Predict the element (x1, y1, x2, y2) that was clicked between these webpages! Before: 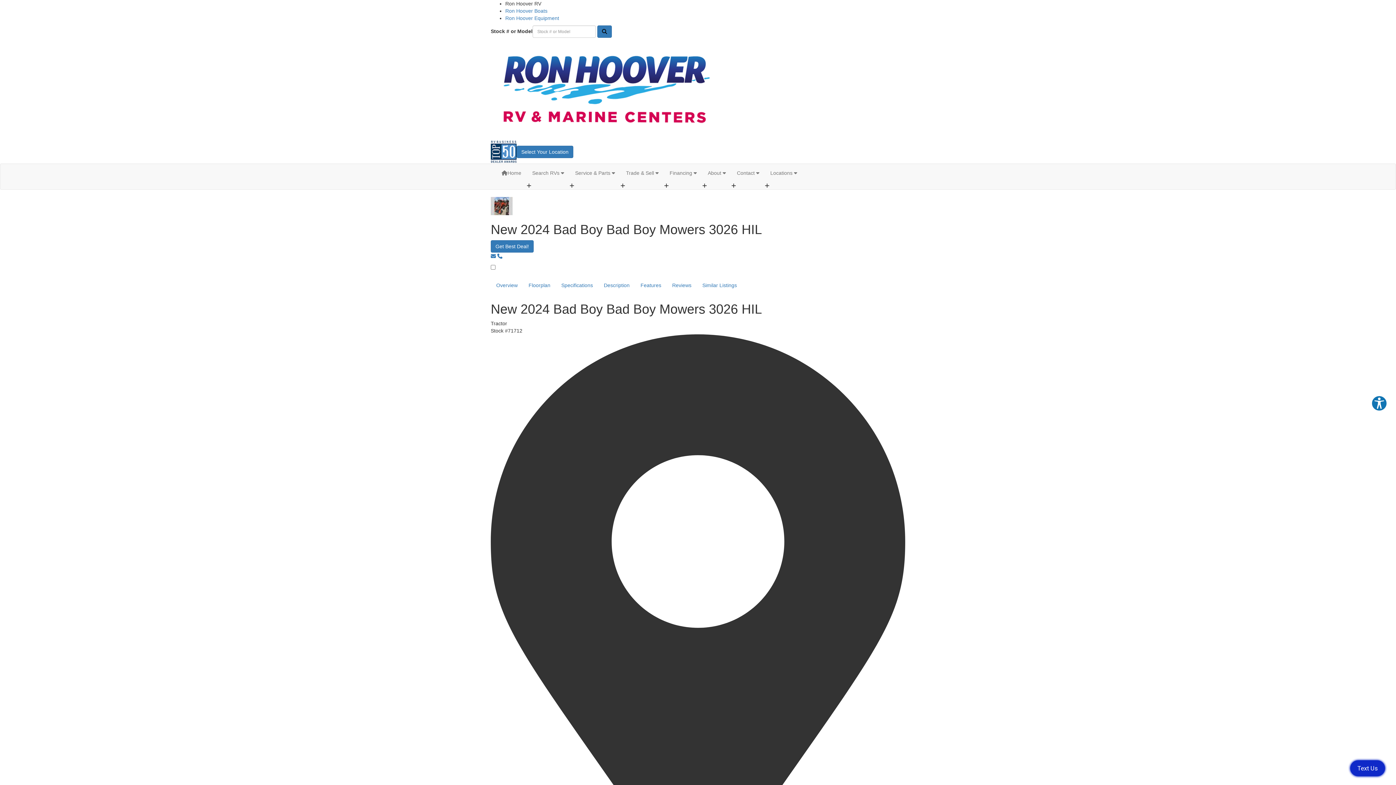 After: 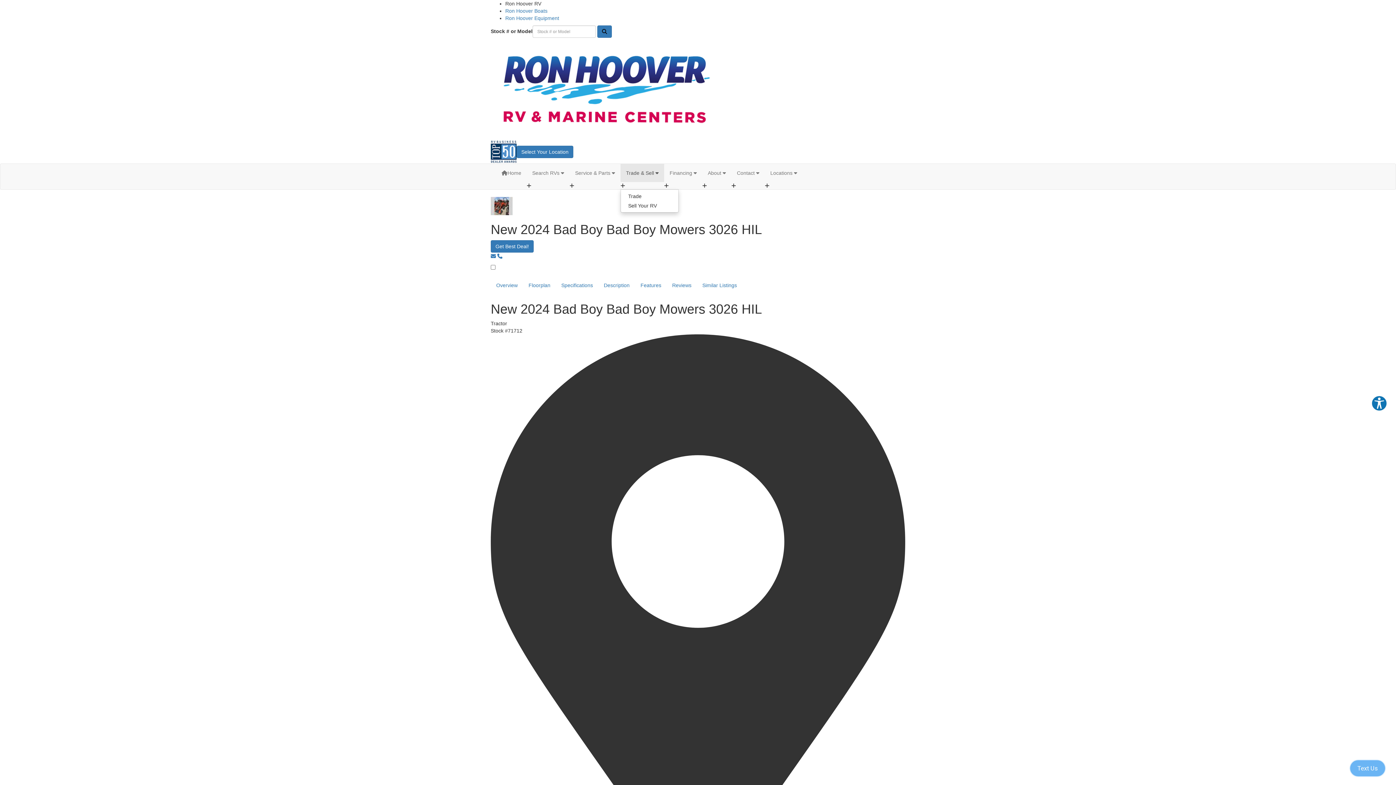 Action: bbox: (620, 164, 664, 182) label: Trade & Sell 